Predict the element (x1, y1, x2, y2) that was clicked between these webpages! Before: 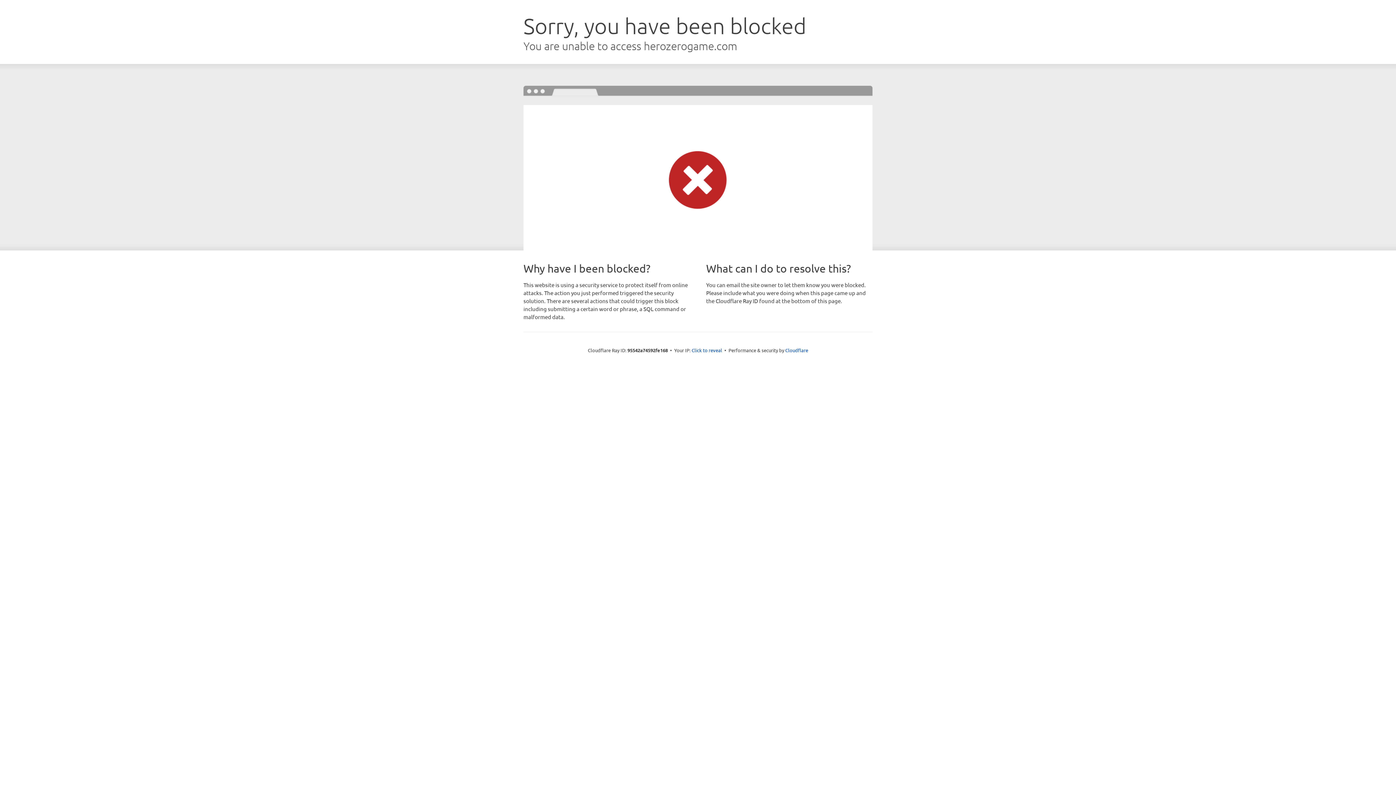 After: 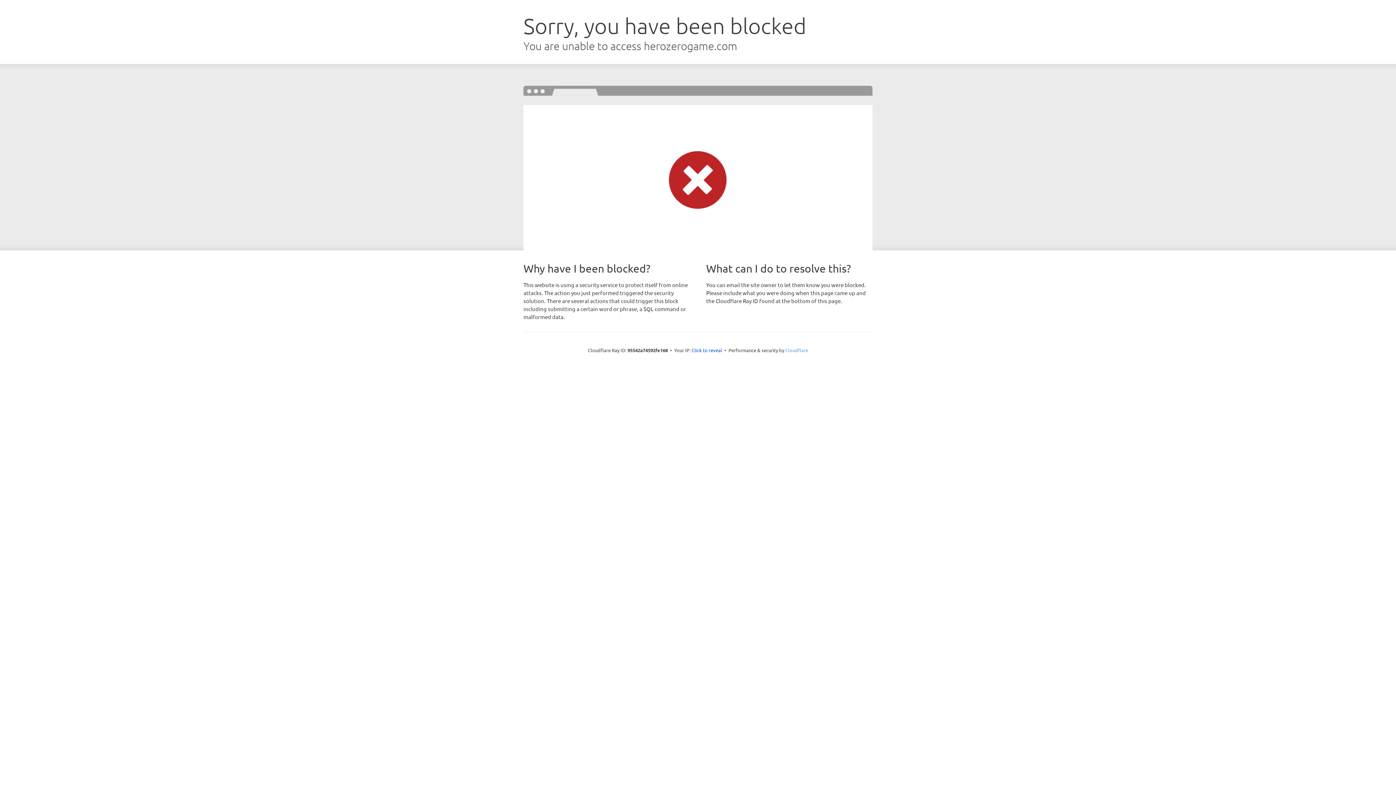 Action: label: Cloudflare bbox: (785, 347, 808, 353)